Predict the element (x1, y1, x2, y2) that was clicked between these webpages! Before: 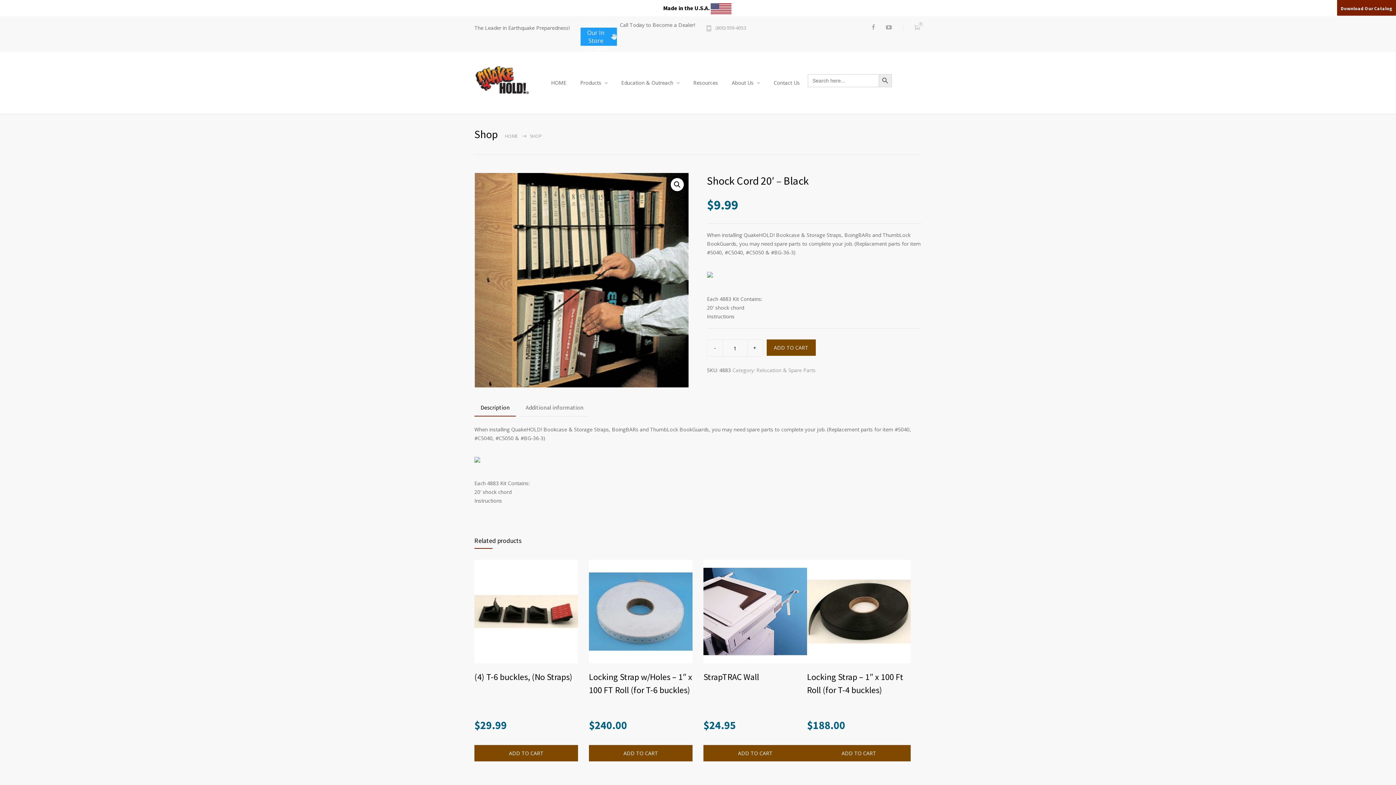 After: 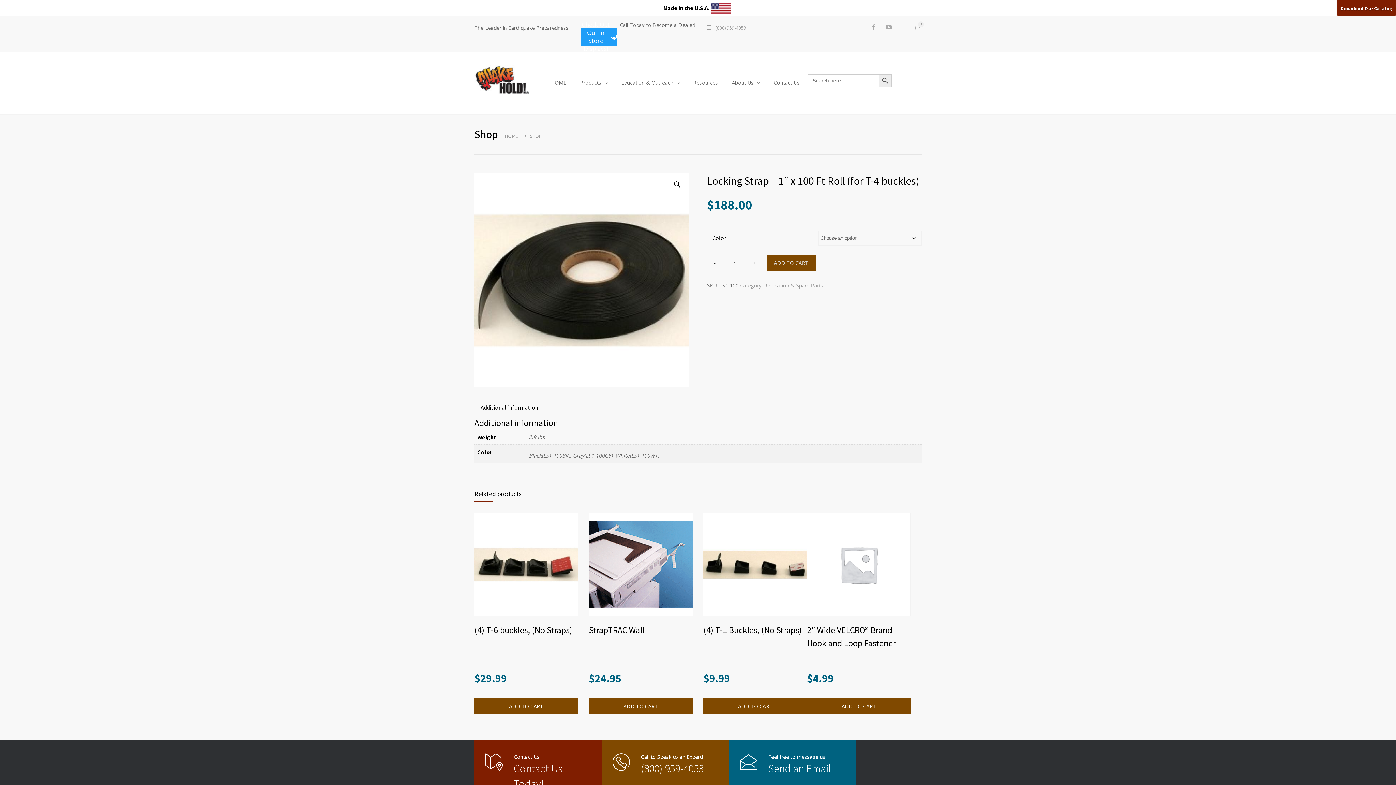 Action: bbox: (807, 560, 910, 731) label: Locking Strap – 1″ x 100 Ft Roll (for T-4 buckles)
$188.00